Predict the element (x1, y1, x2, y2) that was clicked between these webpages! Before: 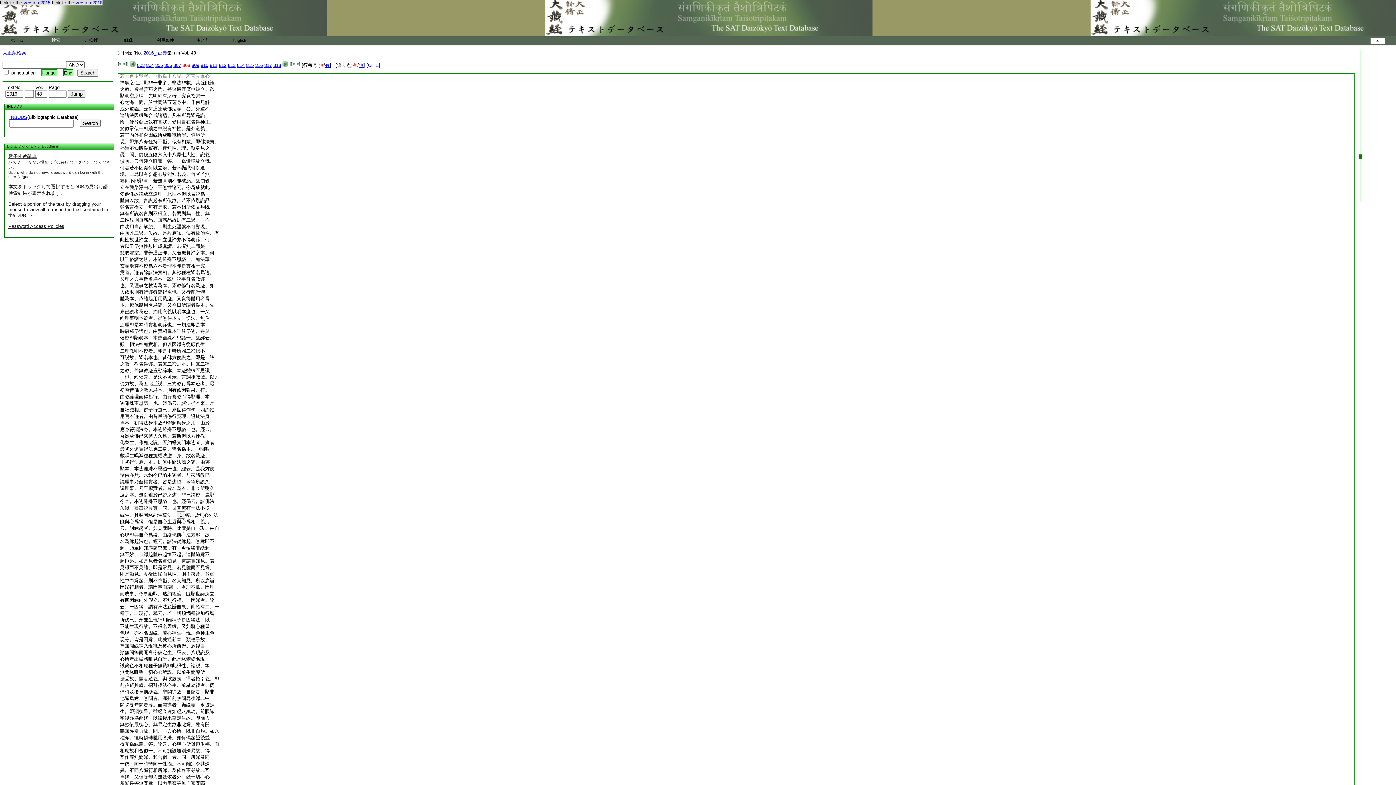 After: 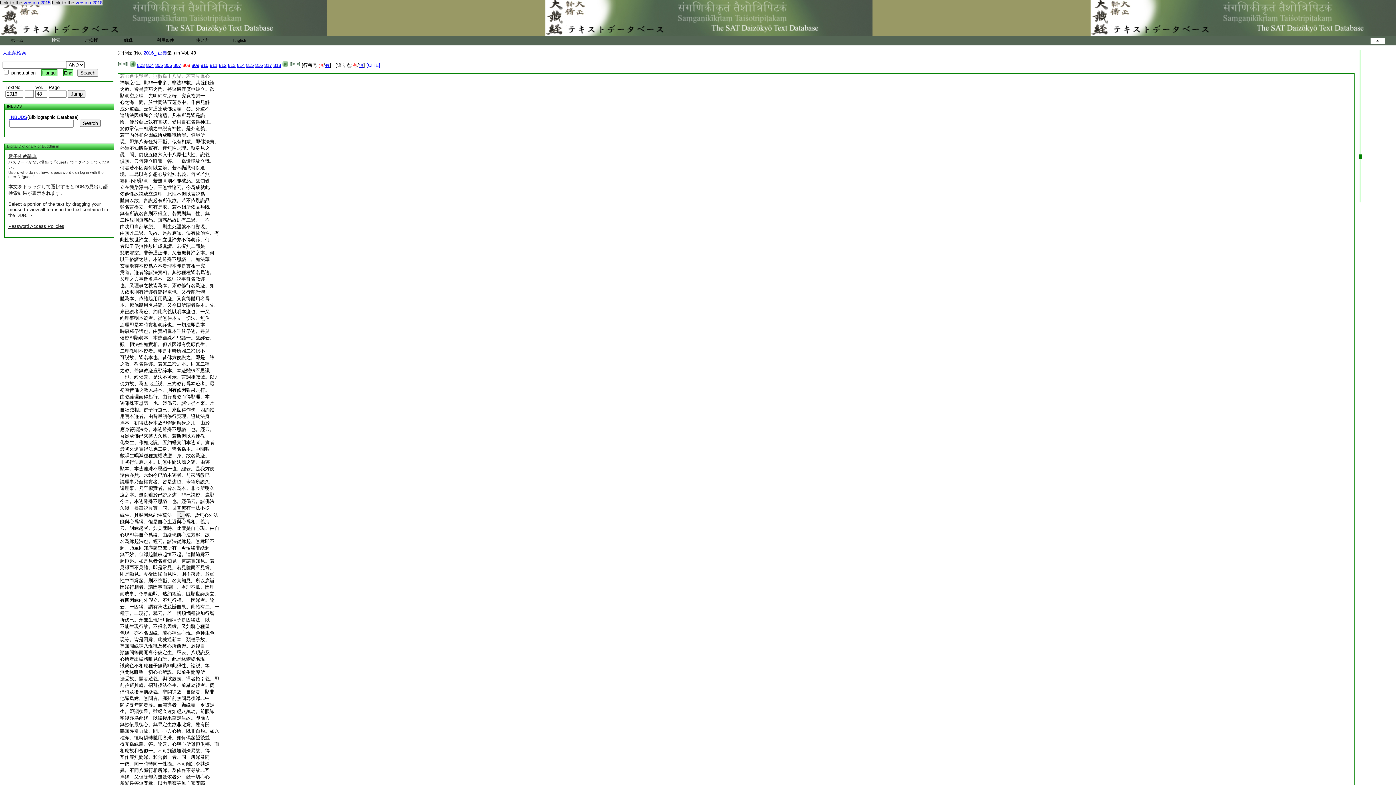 Action: label: 互作等無間縁。和合似一者。同一所縁及同 bbox: (120, 754, 209, 760)